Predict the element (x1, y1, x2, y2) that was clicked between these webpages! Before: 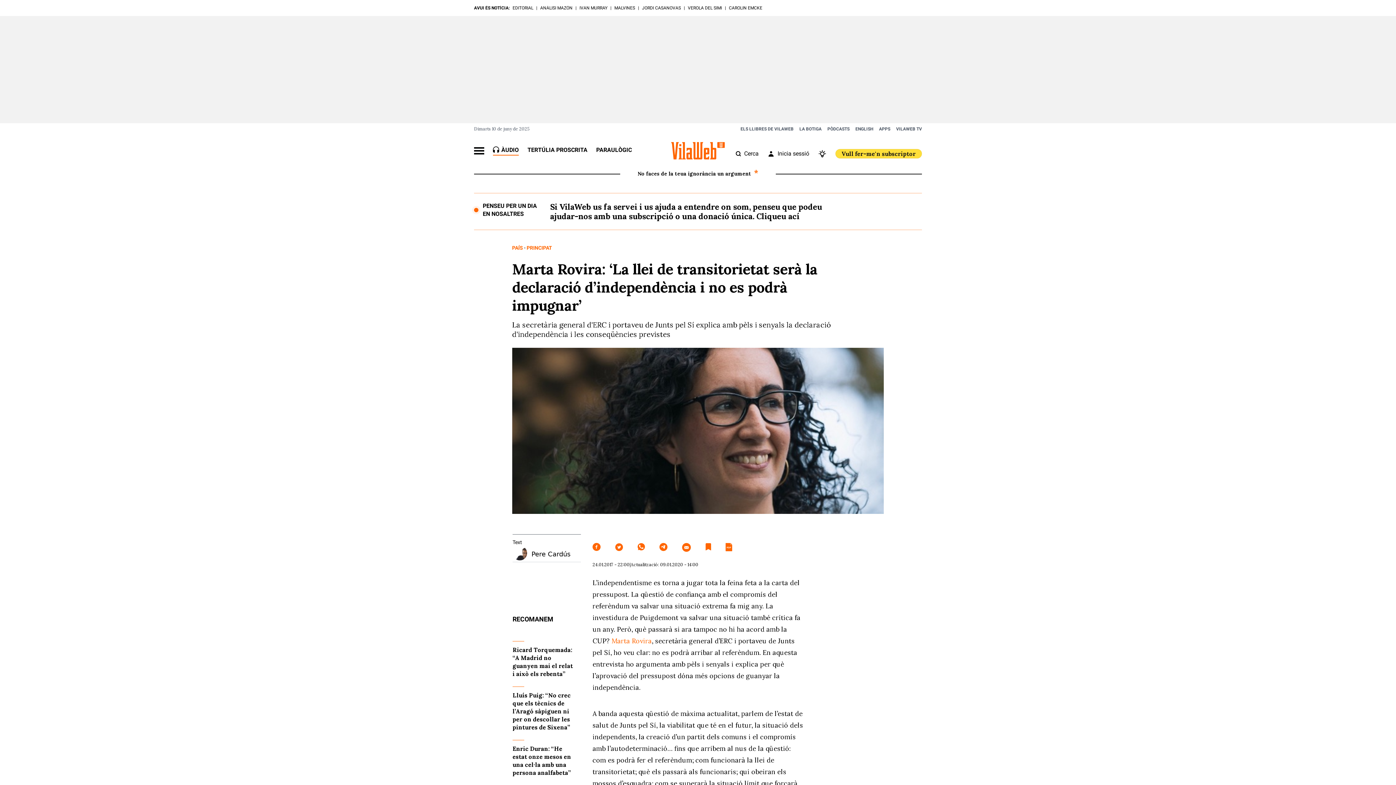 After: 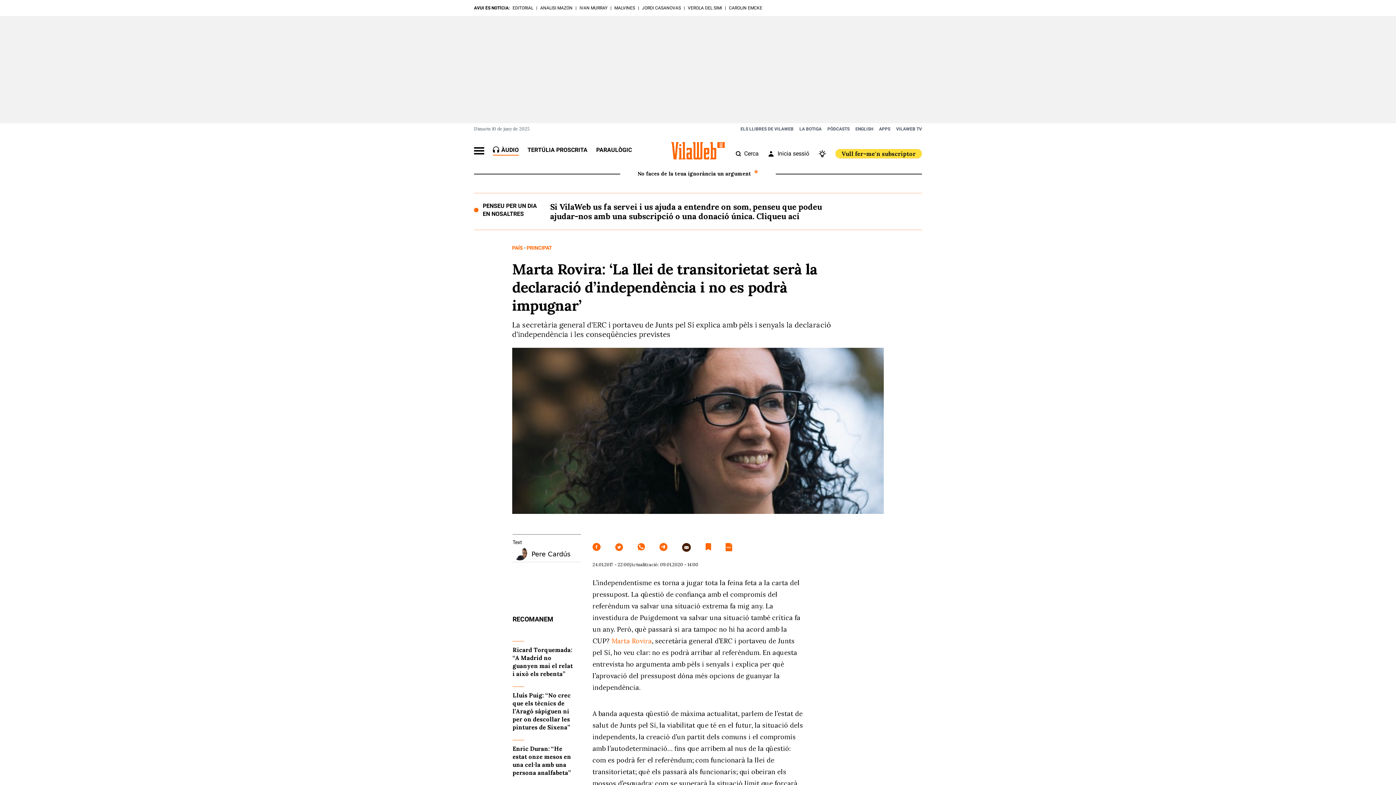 Action: bbox: (682, 543, 691, 552)